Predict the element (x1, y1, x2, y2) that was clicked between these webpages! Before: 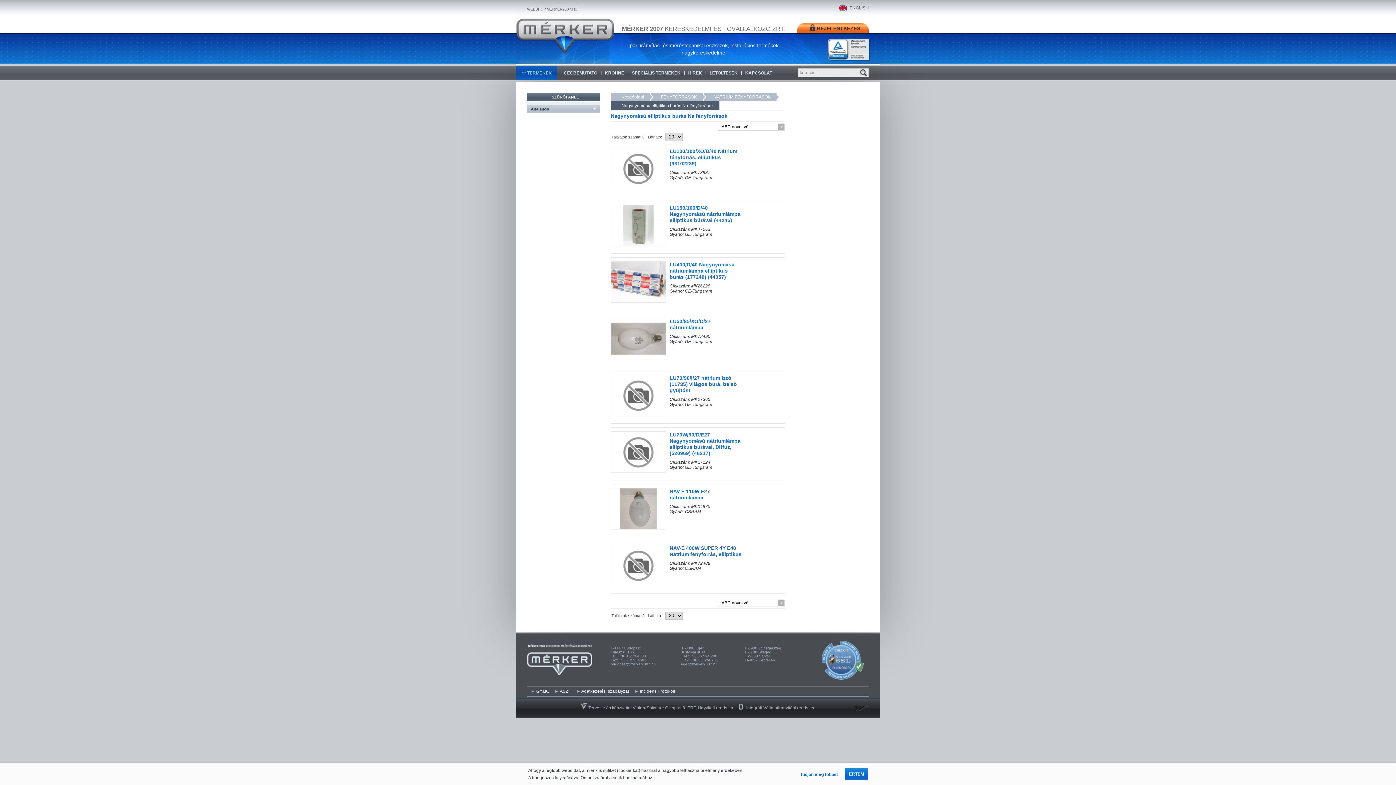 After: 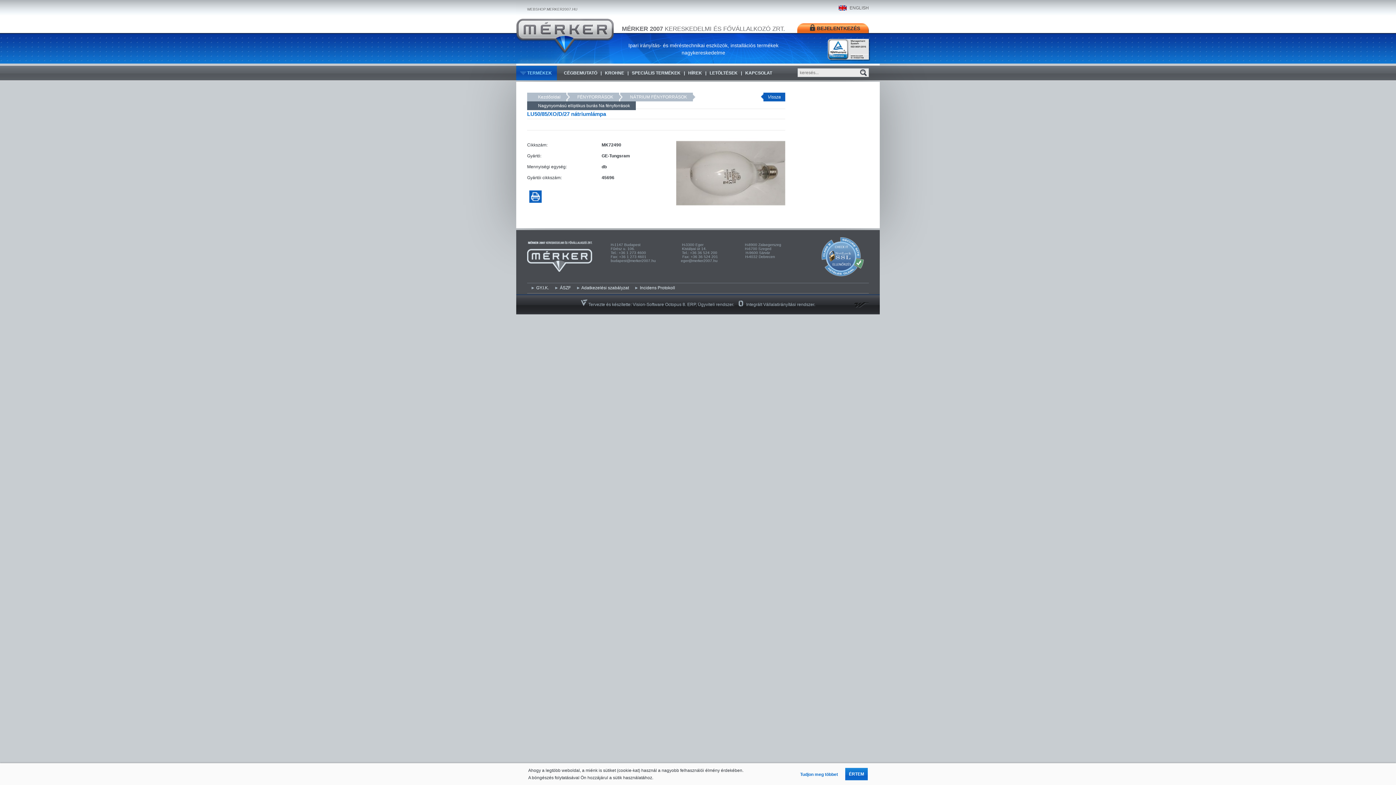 Action: label: LU50/85/XO/D/27 nátriumlámpa bbox: (669, 318, 710, 330)